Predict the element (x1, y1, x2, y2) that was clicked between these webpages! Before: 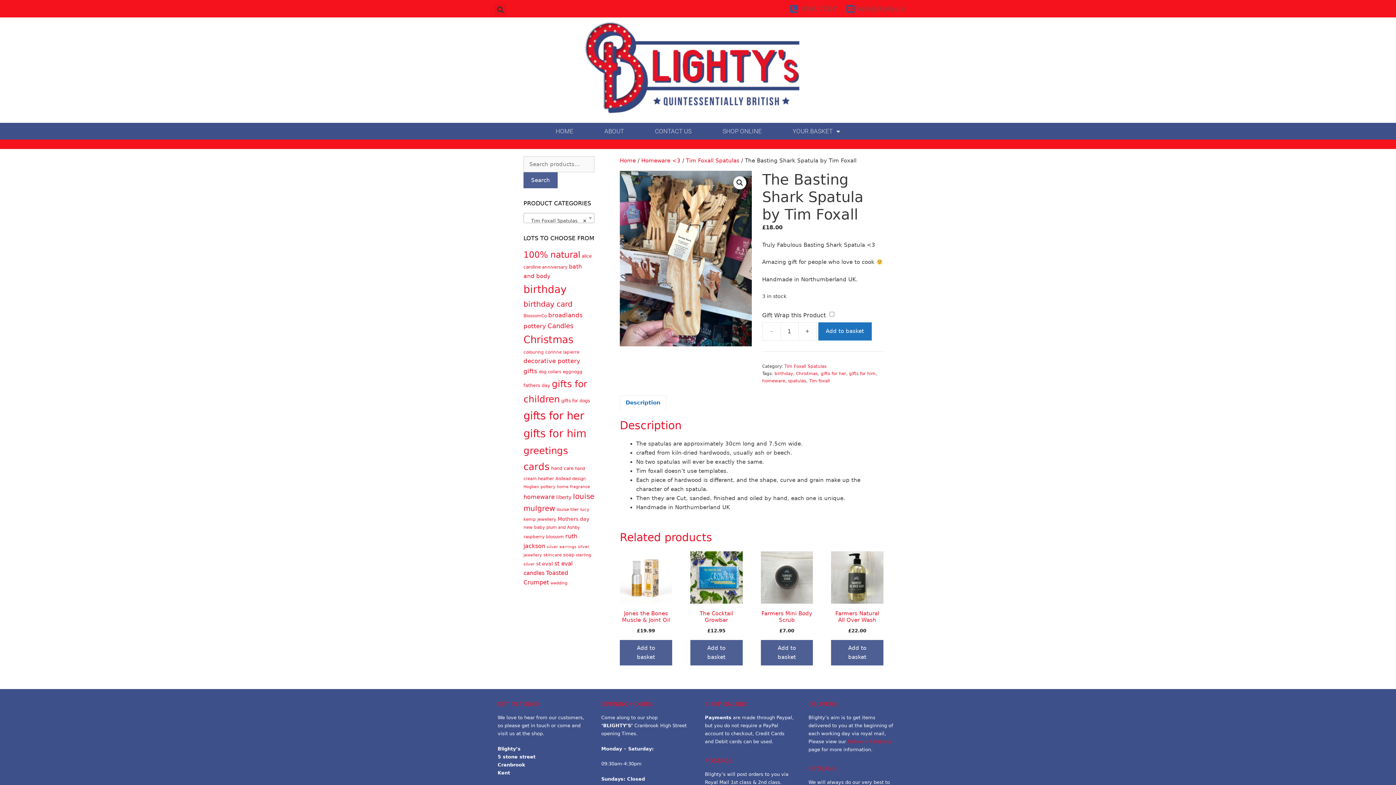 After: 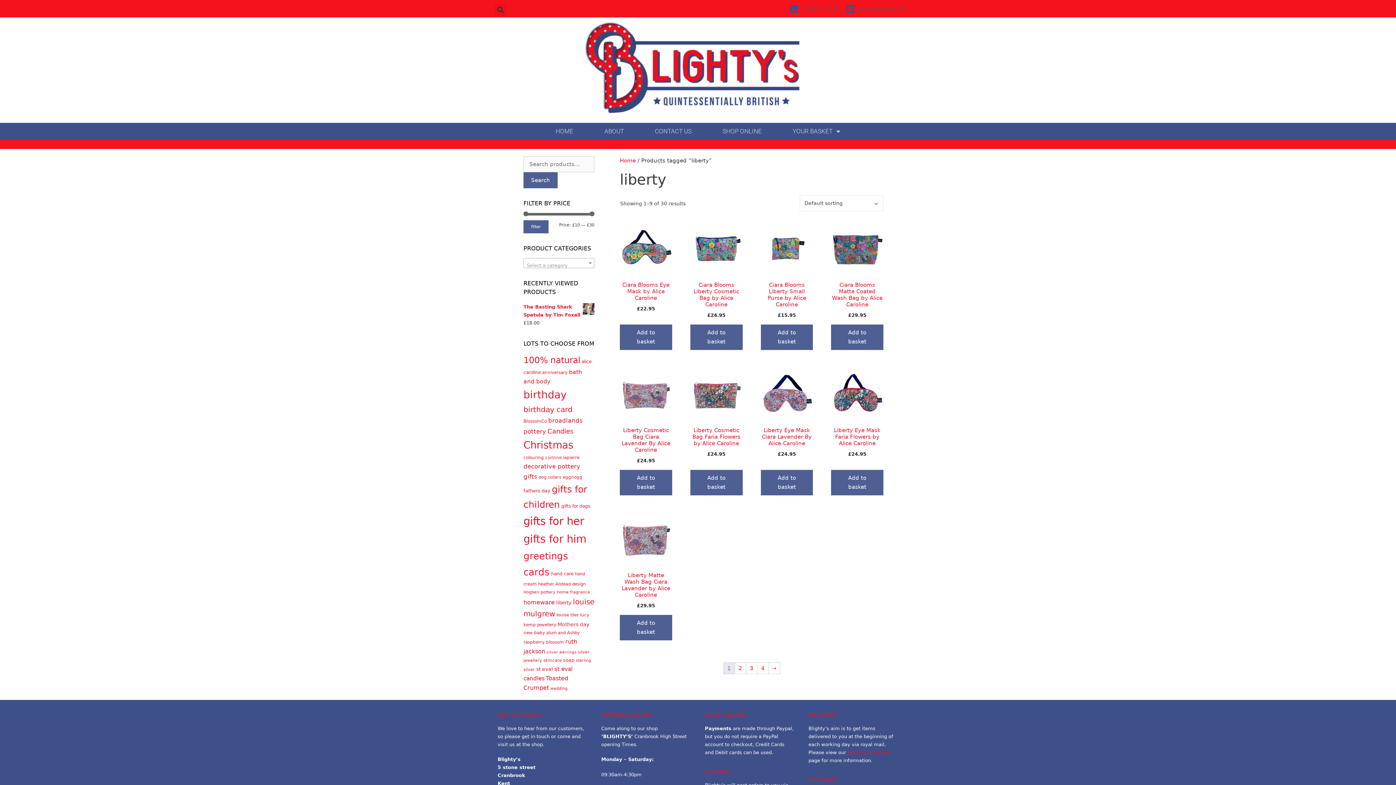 Action: bbox: (556, 494, 571, 500) label: liberty (30 products)